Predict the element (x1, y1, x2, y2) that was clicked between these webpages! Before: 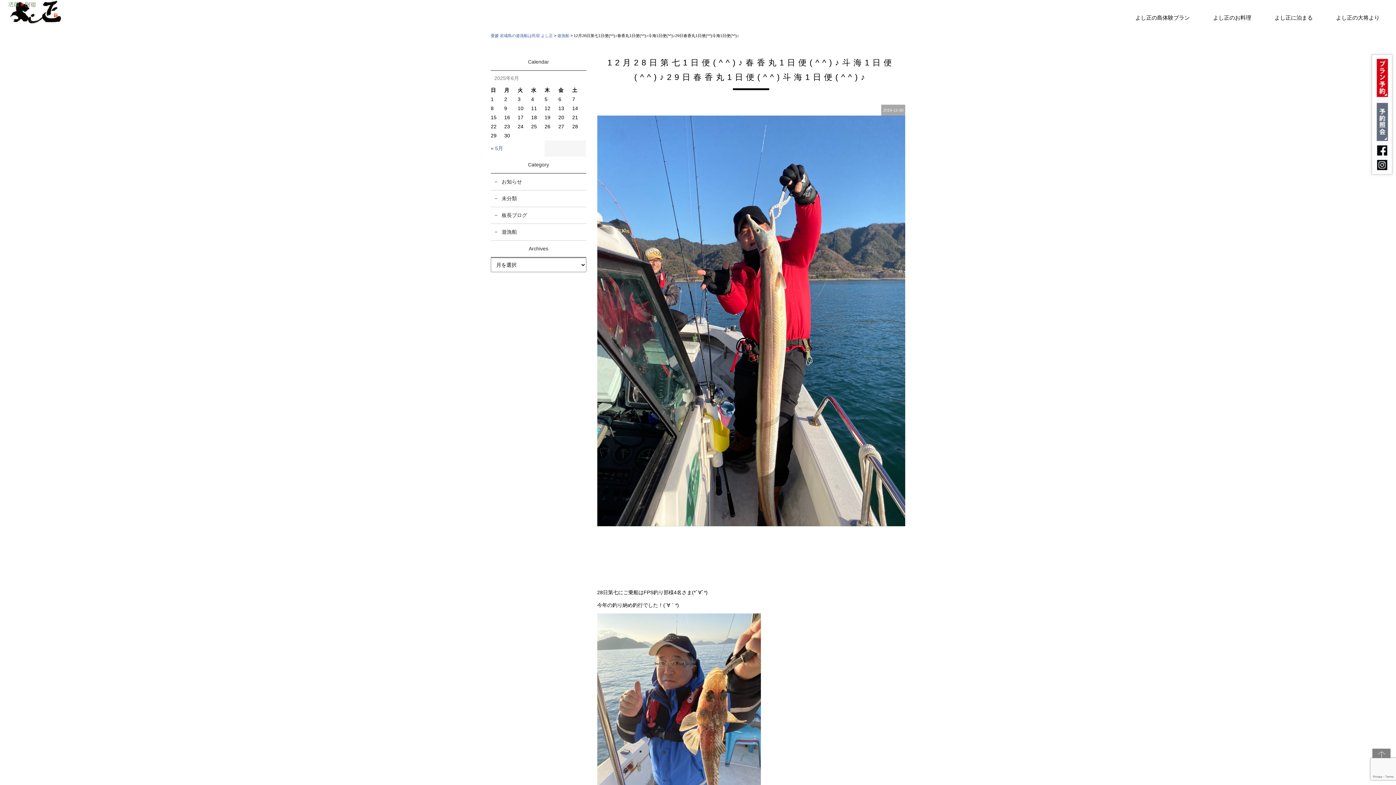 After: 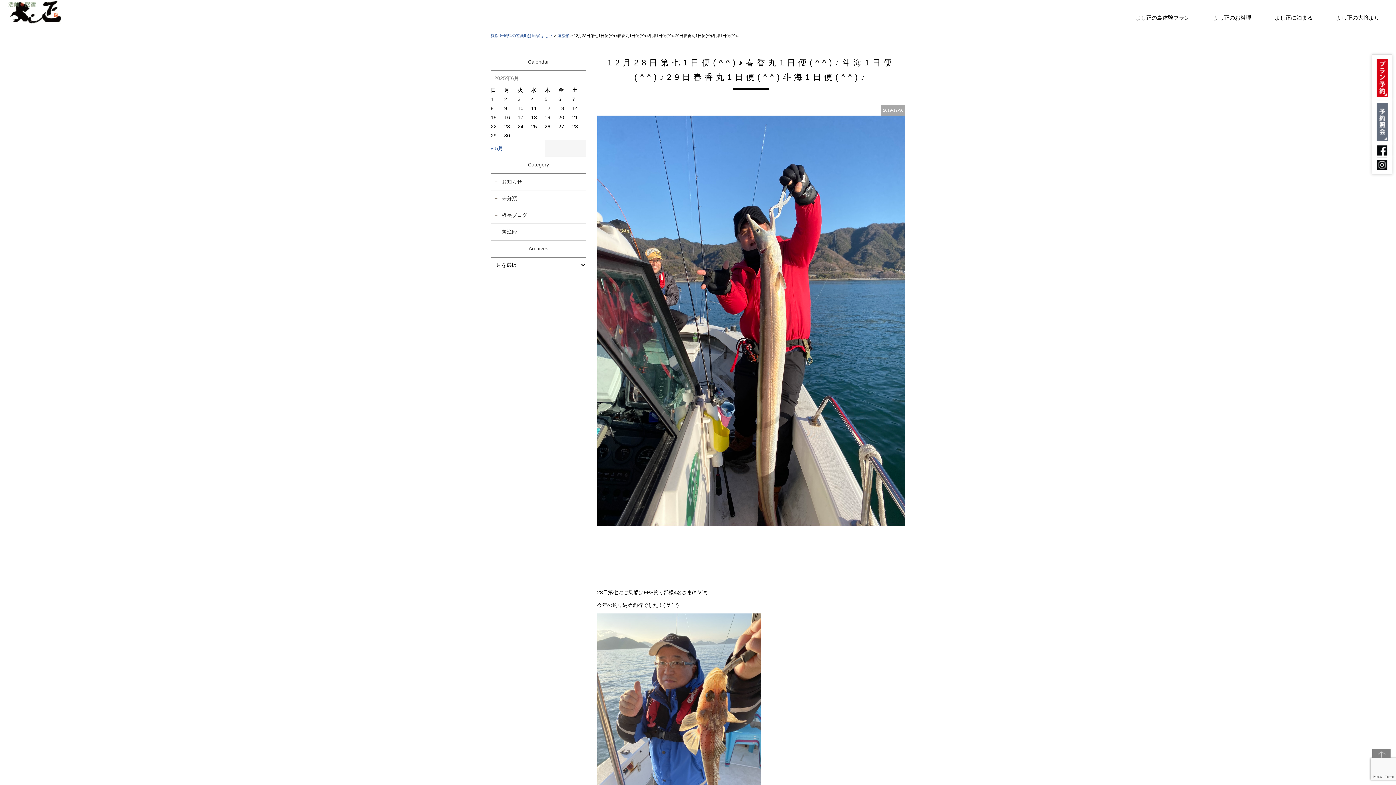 Action: bbox: (1372, 118, 1392, 124)